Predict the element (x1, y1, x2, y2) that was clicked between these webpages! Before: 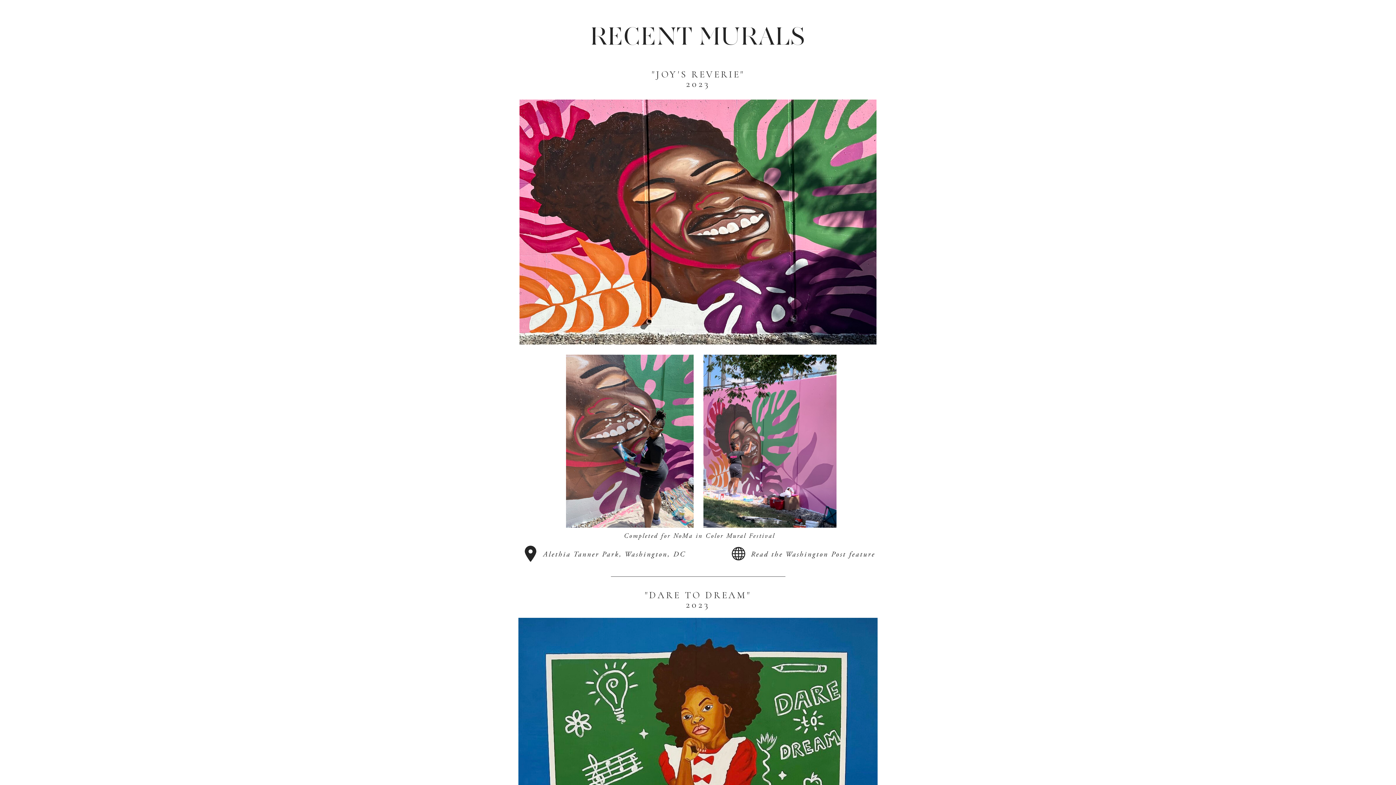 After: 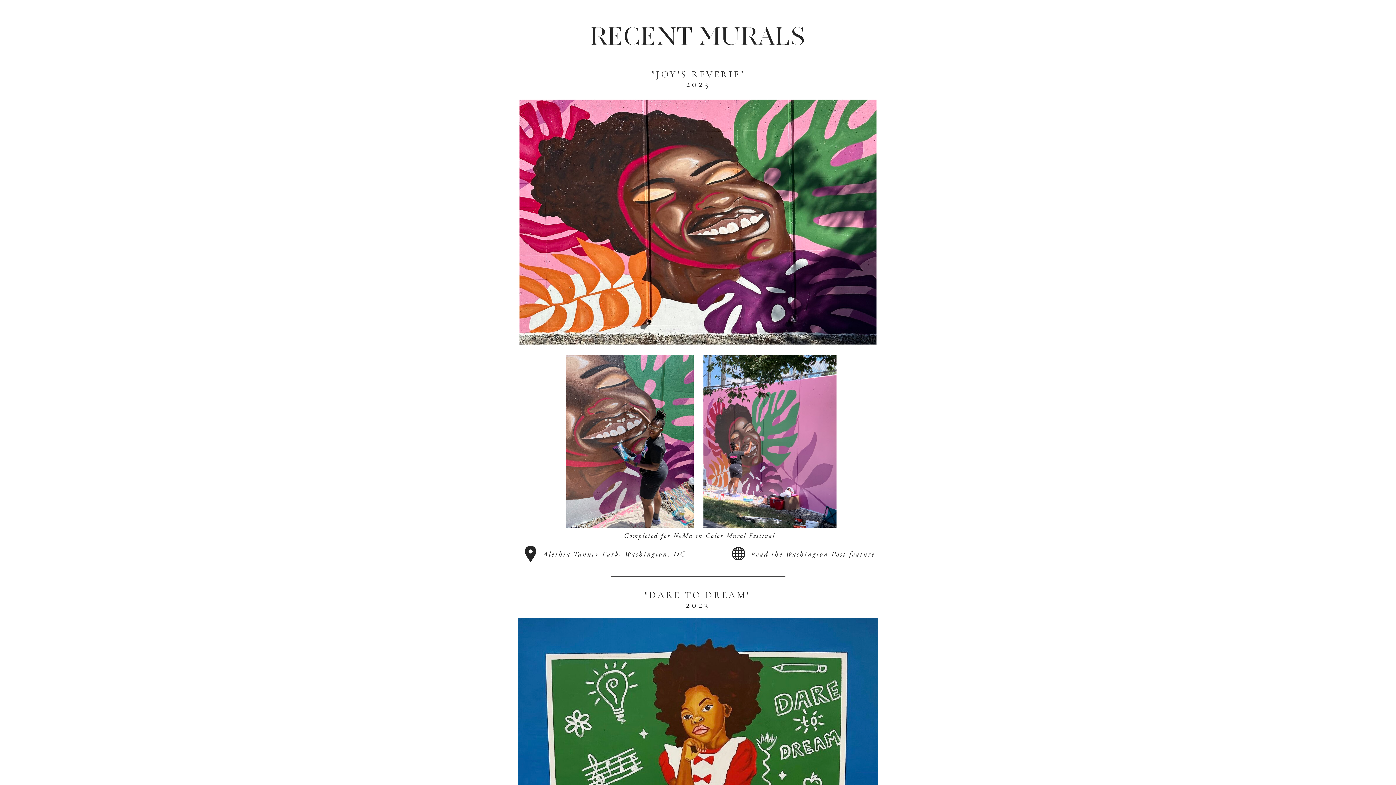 Action: bbox: (749, 549, 876, 558) label: Read the Washington Post feature
